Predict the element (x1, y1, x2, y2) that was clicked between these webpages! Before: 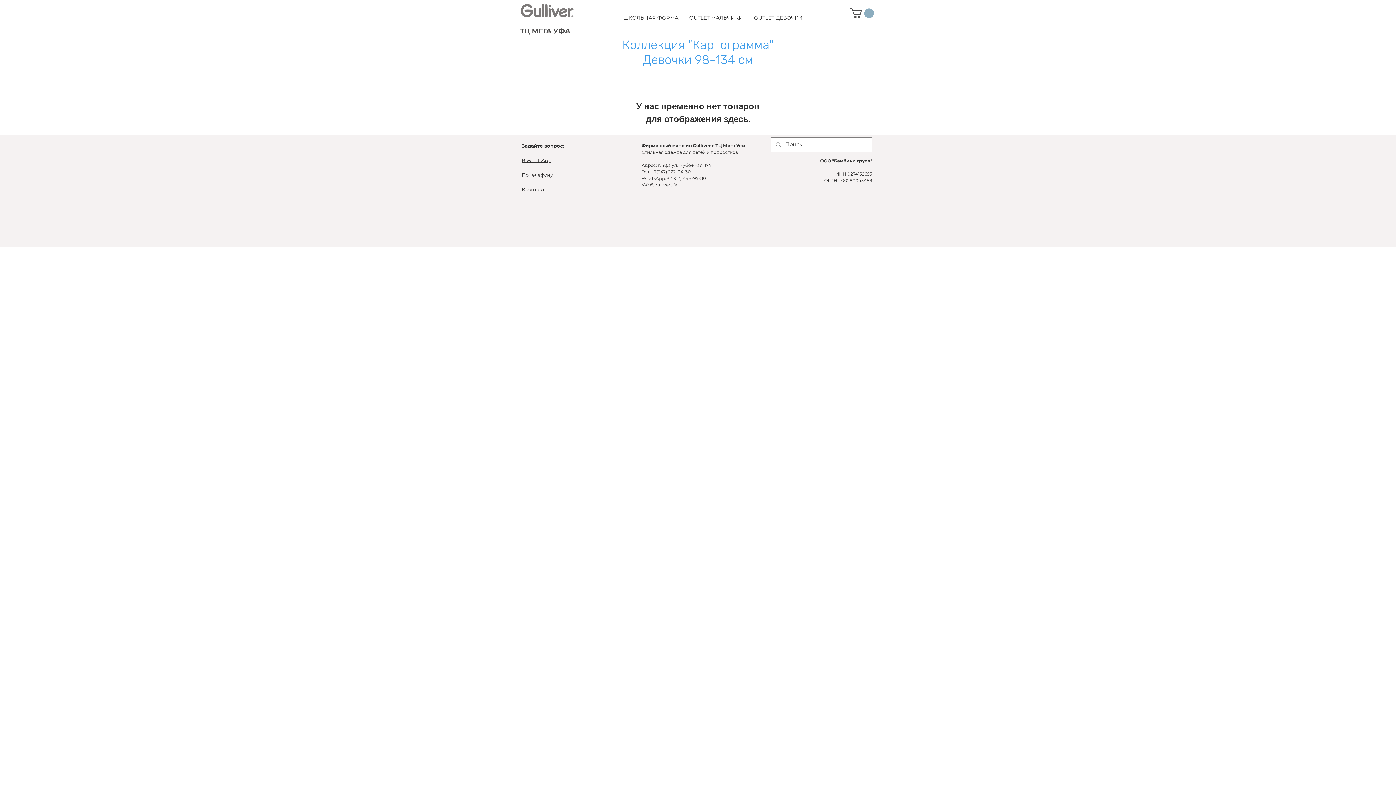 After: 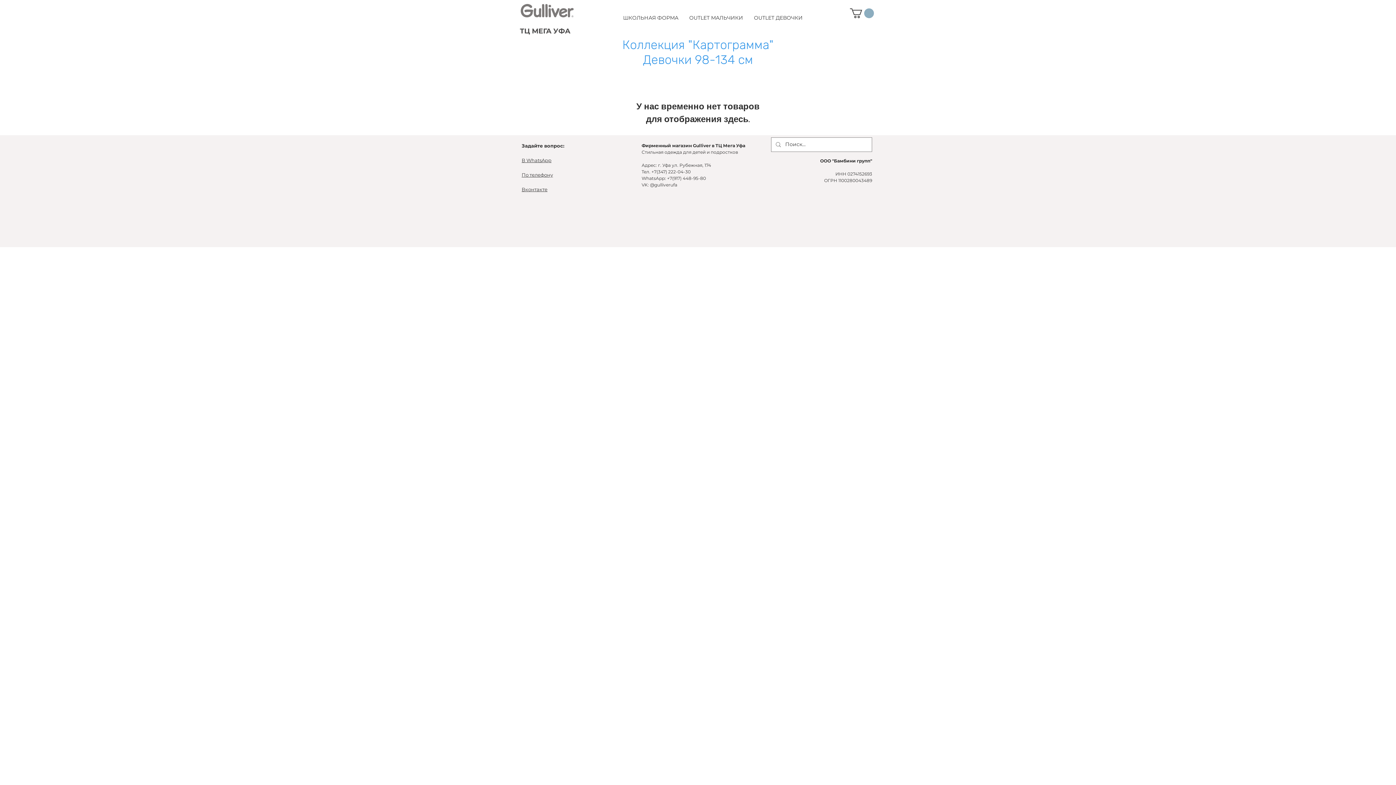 Action: bbox: (850, 8, 874, 18)